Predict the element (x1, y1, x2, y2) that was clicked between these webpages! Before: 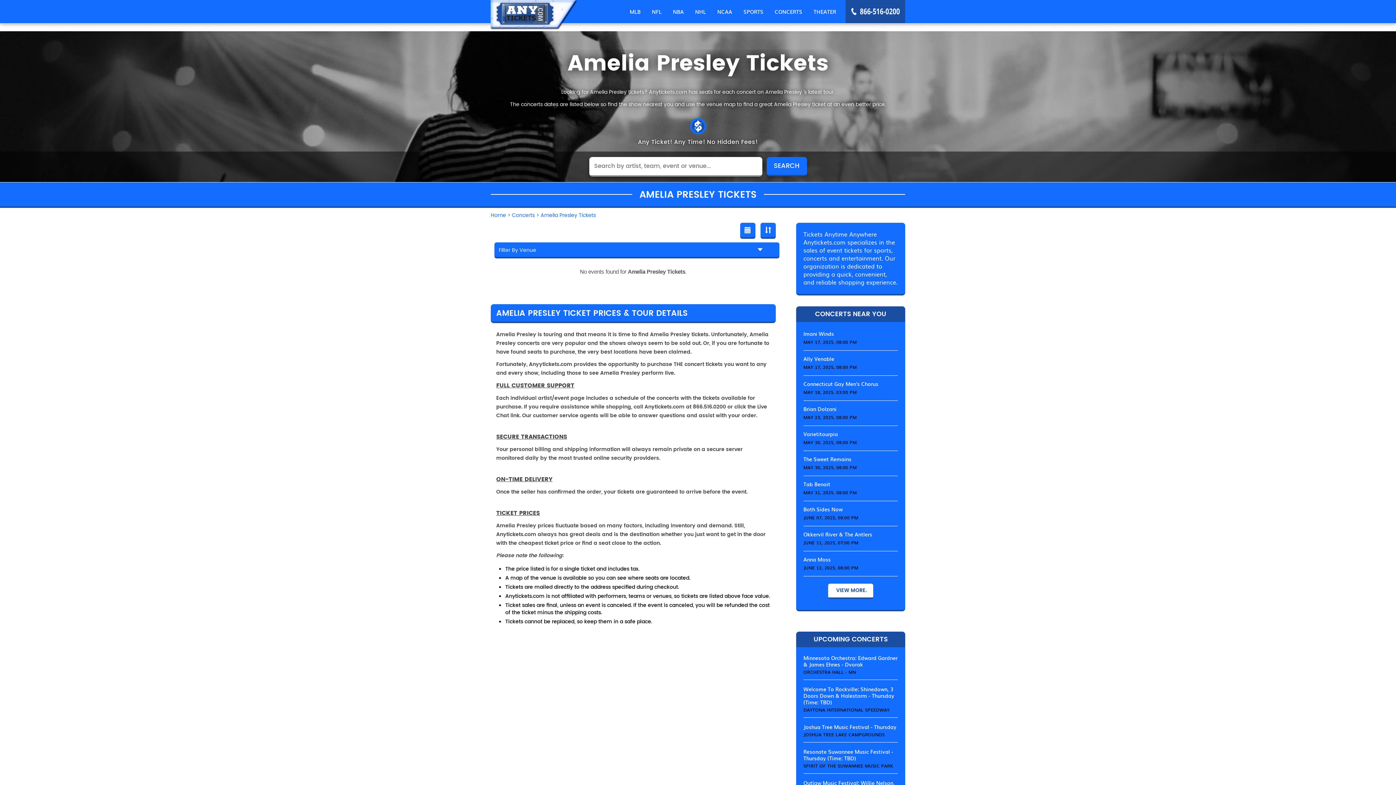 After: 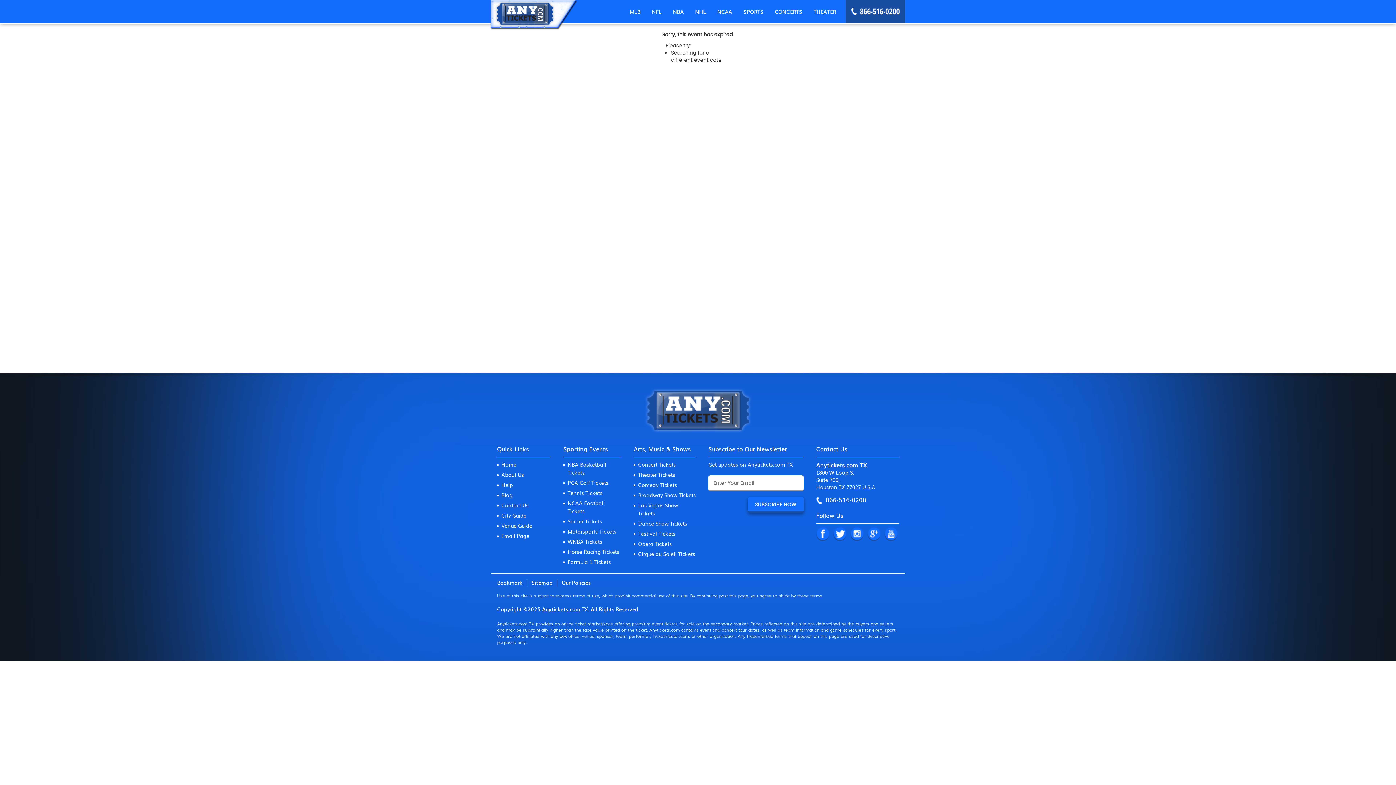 Action: label: Connecticut Gay Men's Chorus bbox: (803, 380, 878, 387)